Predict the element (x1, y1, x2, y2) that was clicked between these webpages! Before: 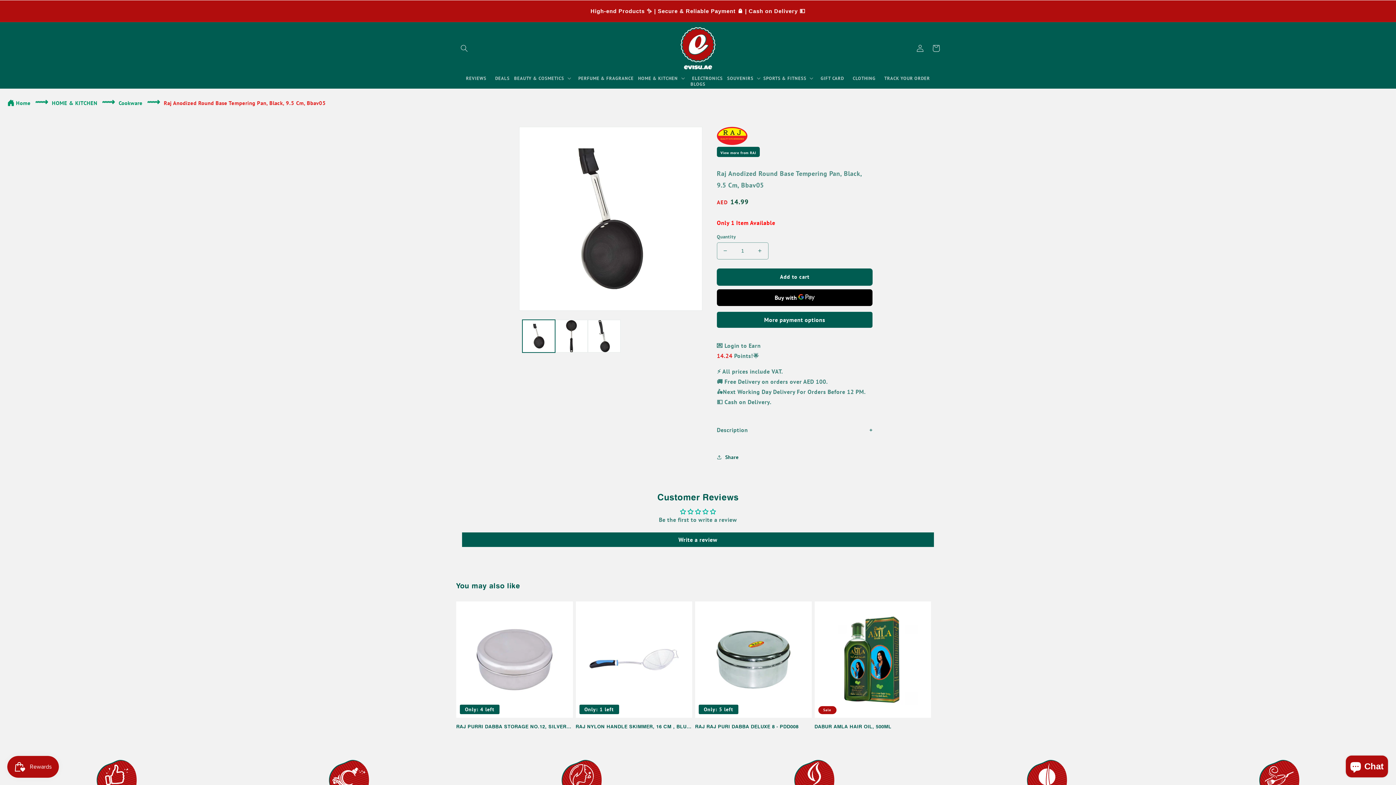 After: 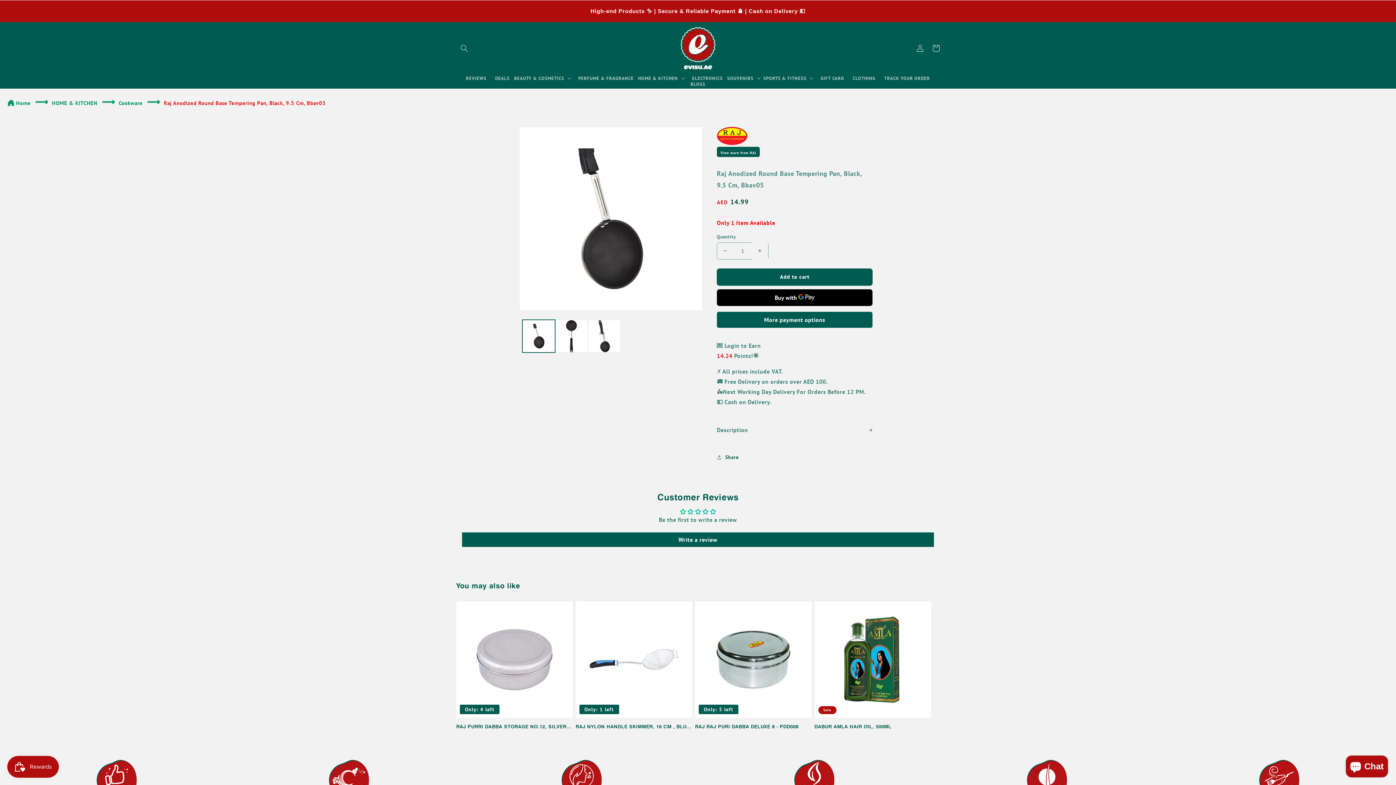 Action: label: Increase quantity for RAJ ROUND VAGARIA bbox: (751, 242, 768, 259)